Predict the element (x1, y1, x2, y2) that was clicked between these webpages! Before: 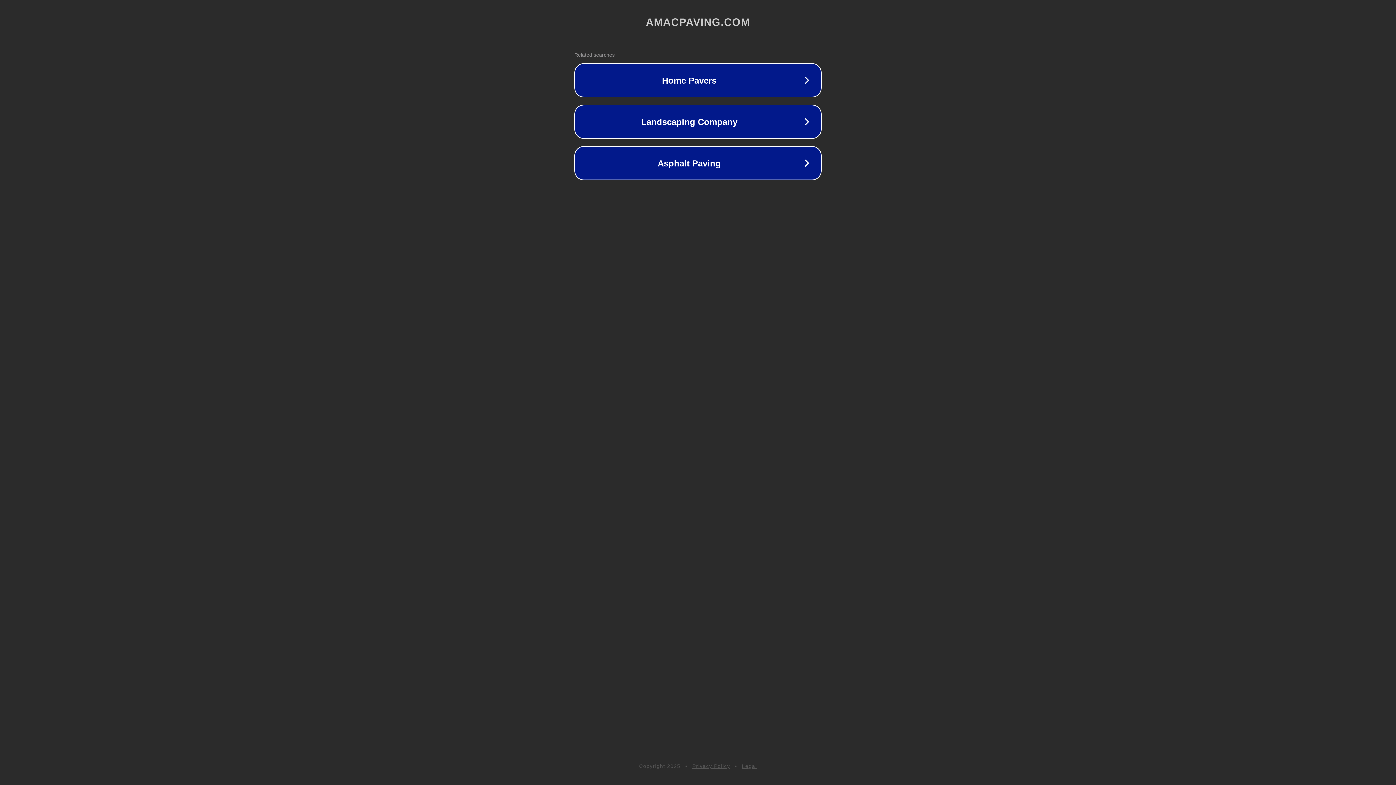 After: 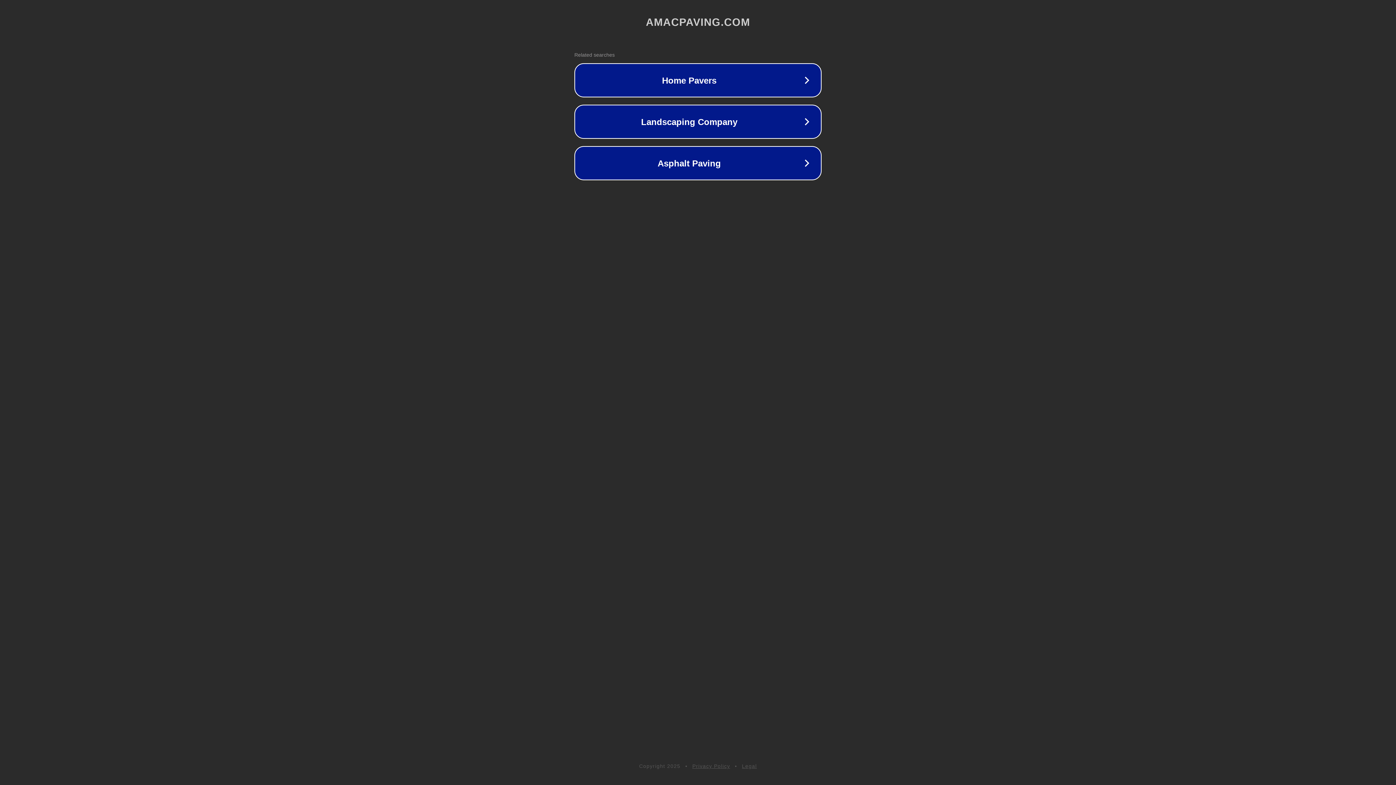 Action: label: Privacy Policy bbox: (692, 763, 730, 769)